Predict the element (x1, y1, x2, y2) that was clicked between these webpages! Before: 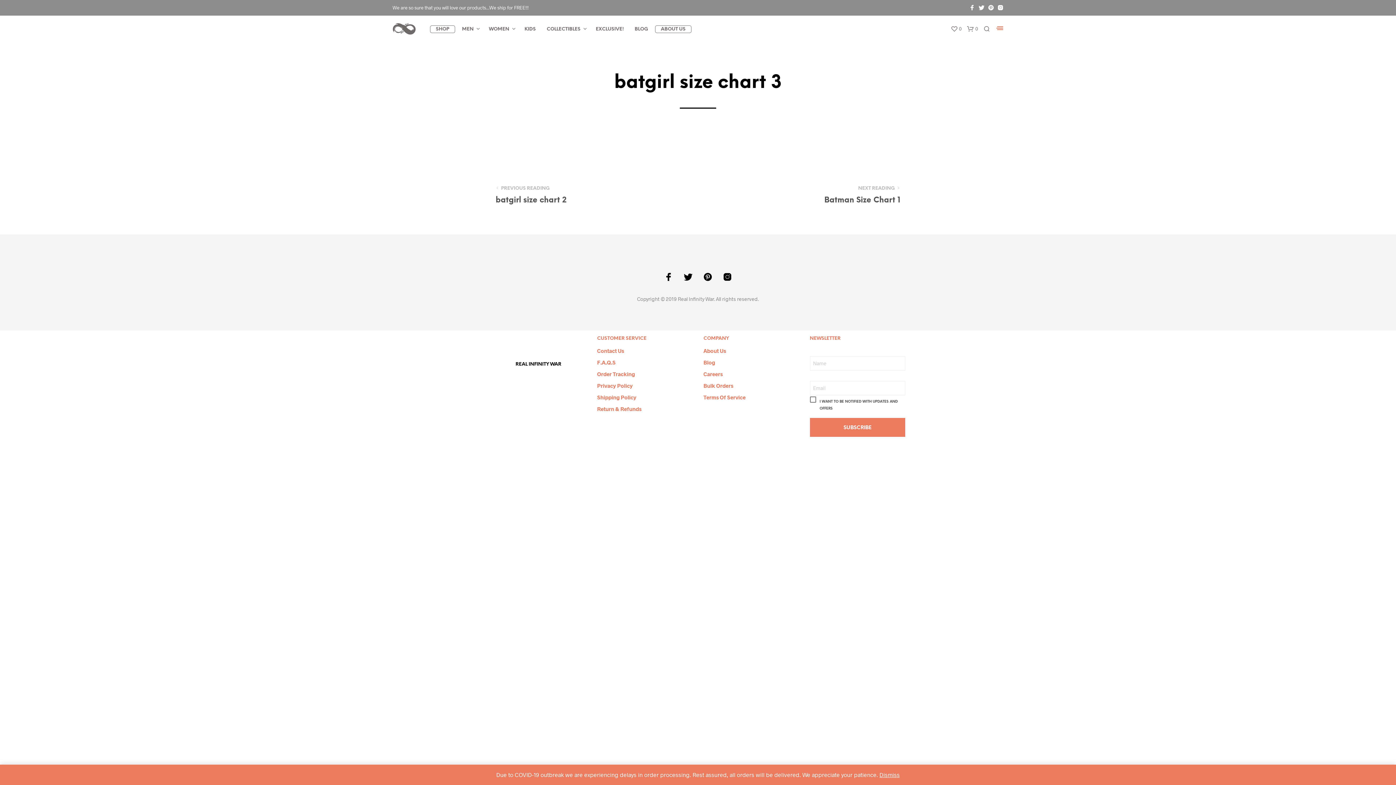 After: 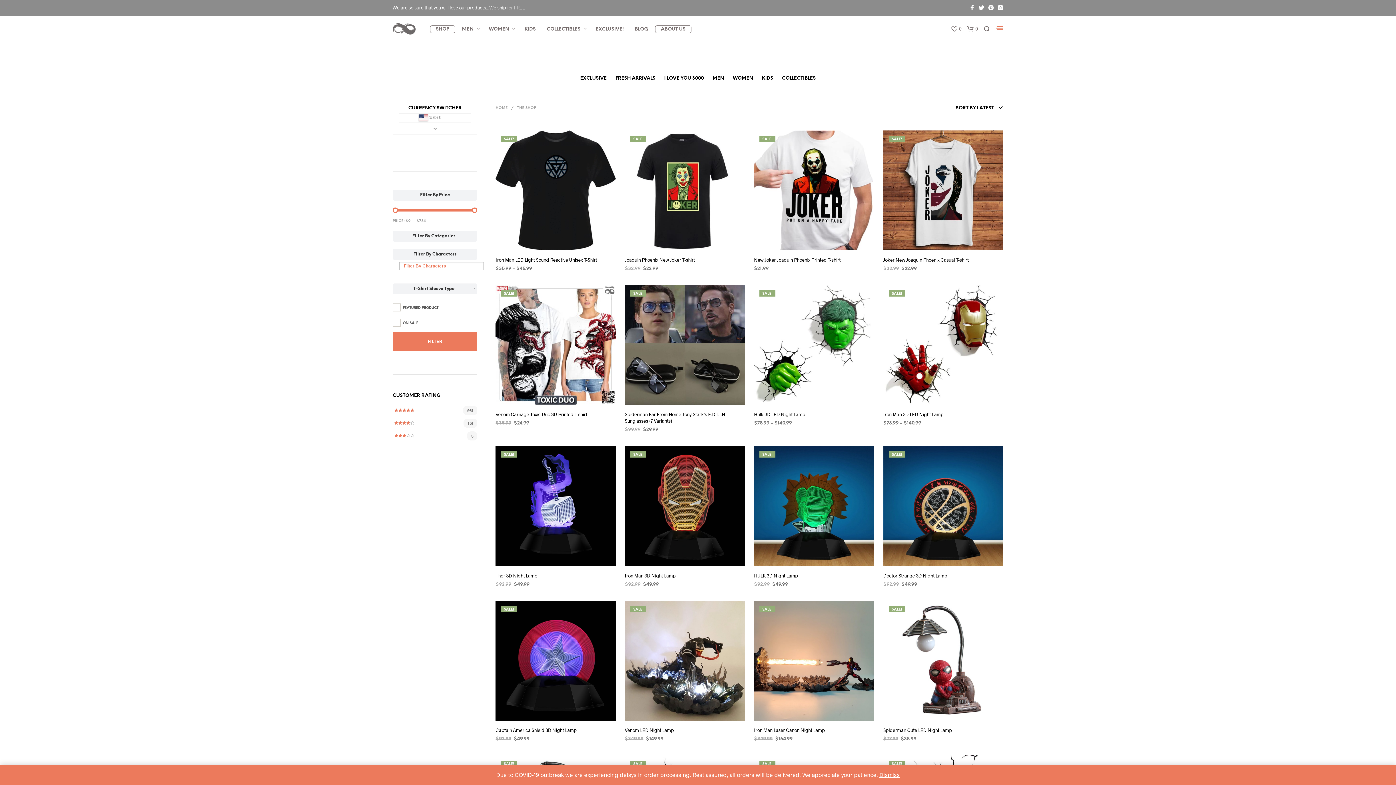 Action: label: SHOP bbox: (430, 25, 455, 33)